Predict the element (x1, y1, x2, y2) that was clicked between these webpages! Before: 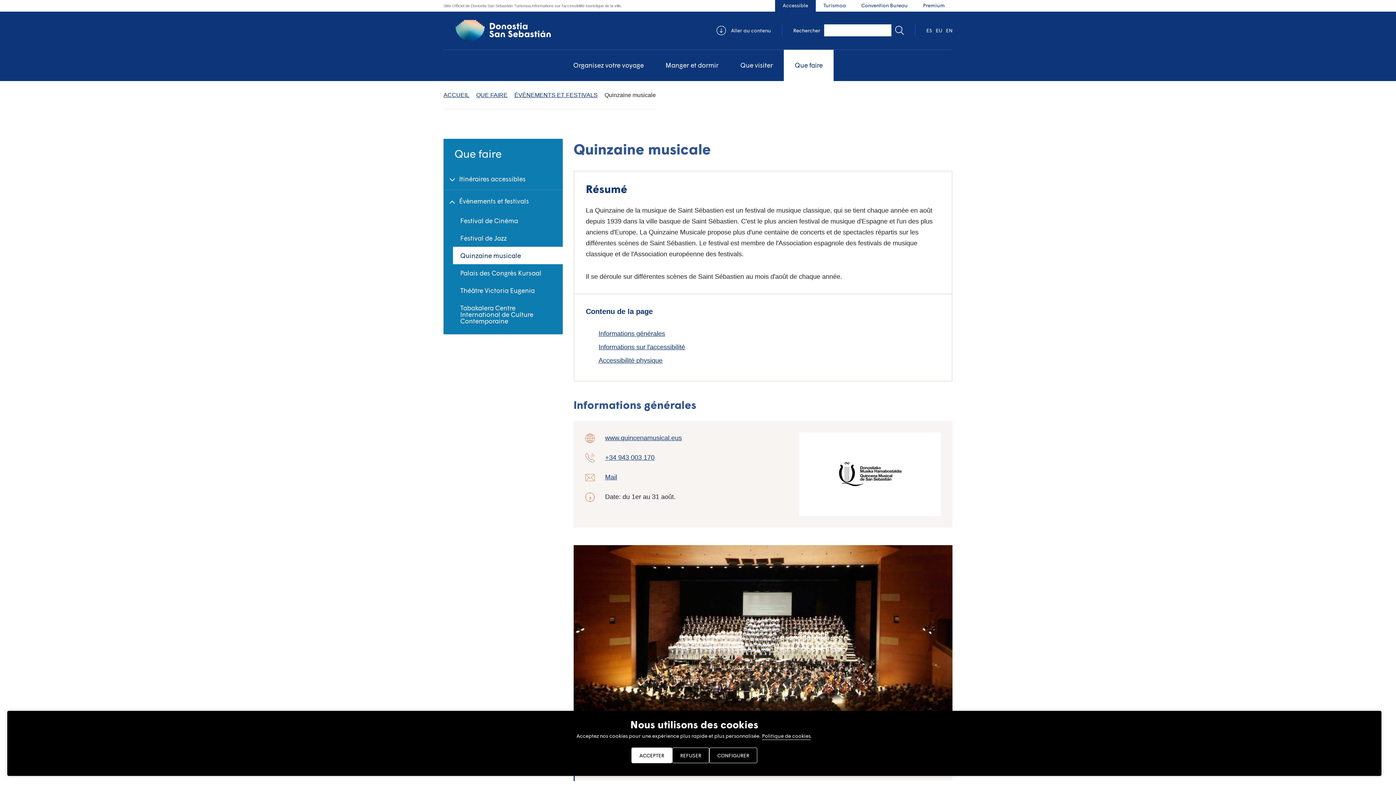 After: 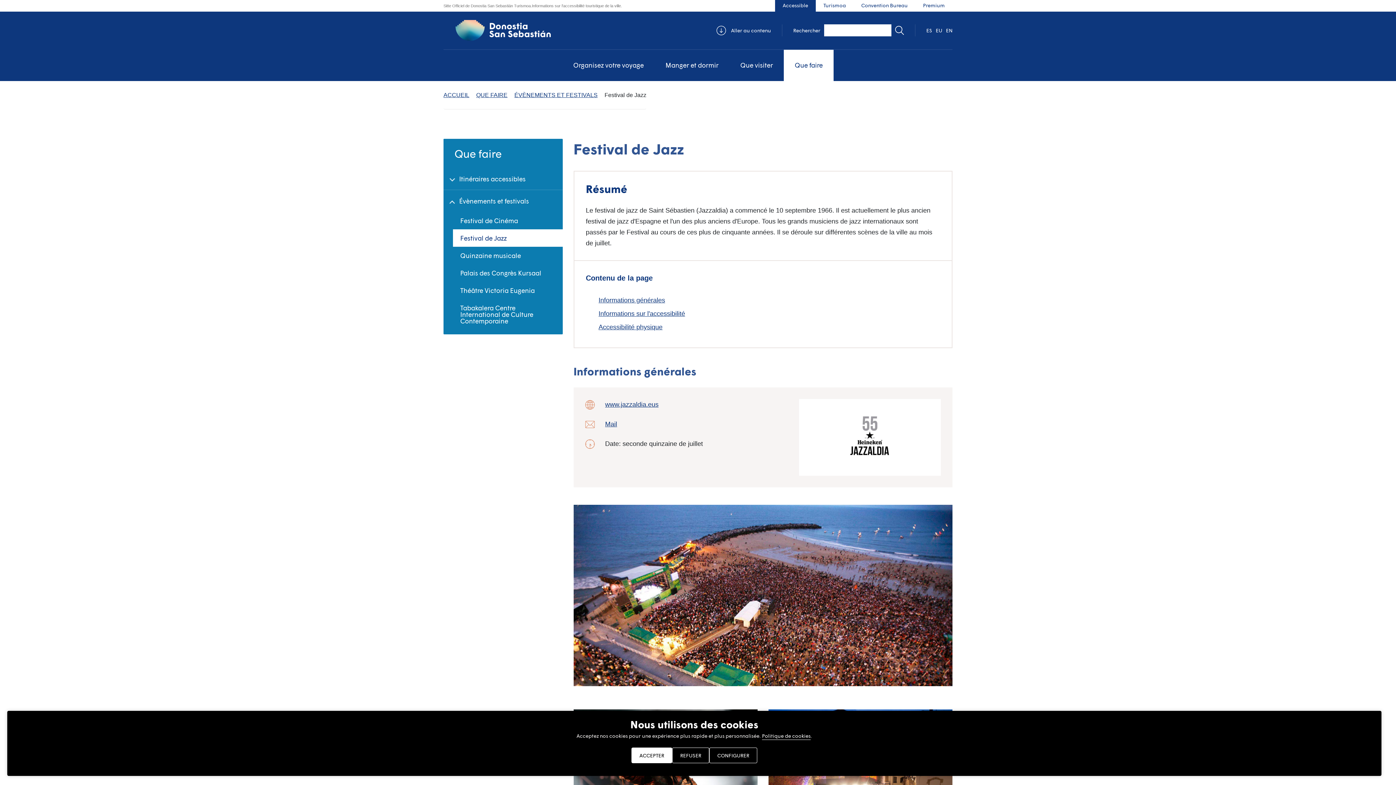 Action: label: Festival de Jazz bbox: (443, 229, 562, 246)